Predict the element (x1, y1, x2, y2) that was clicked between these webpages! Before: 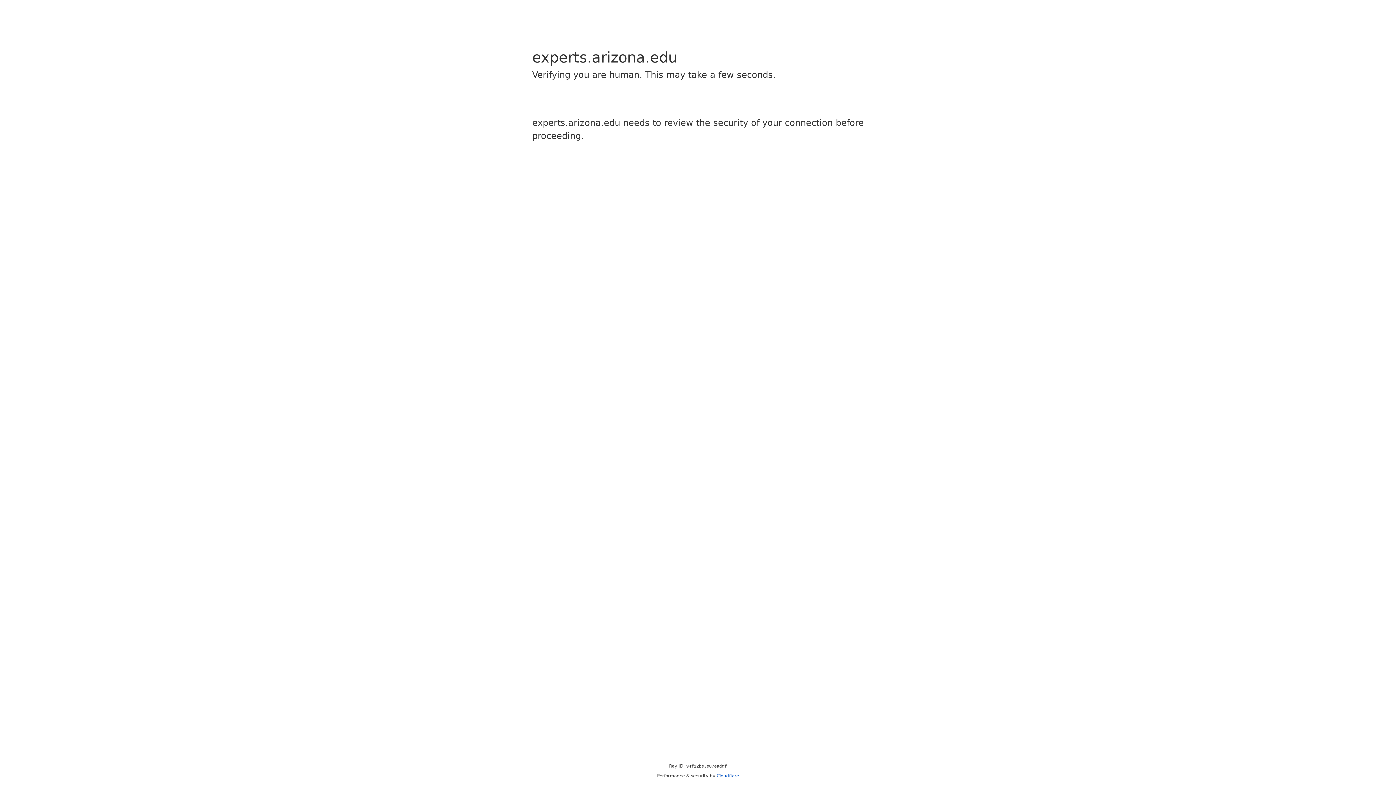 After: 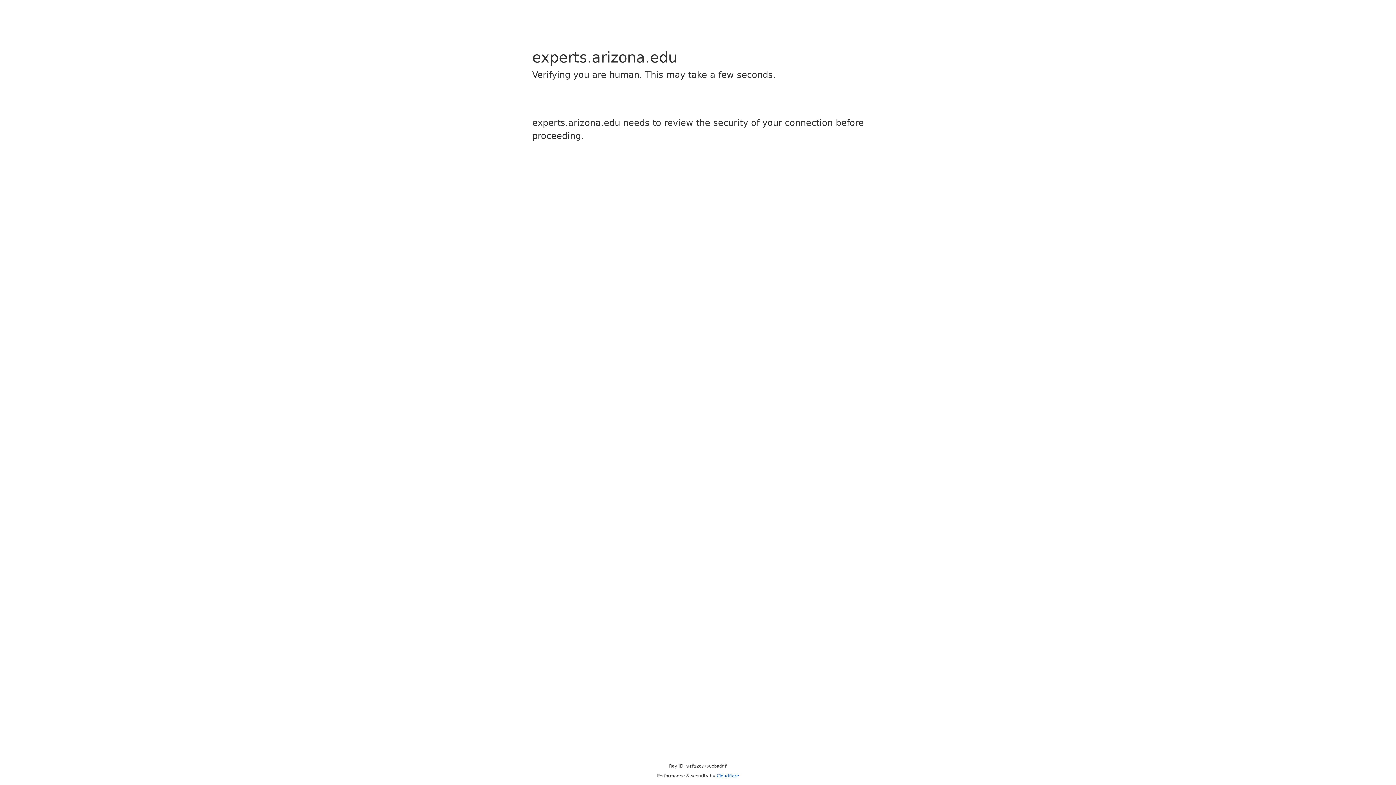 Action: bbox: (716, 773, 739, 778) label: Cloudflare